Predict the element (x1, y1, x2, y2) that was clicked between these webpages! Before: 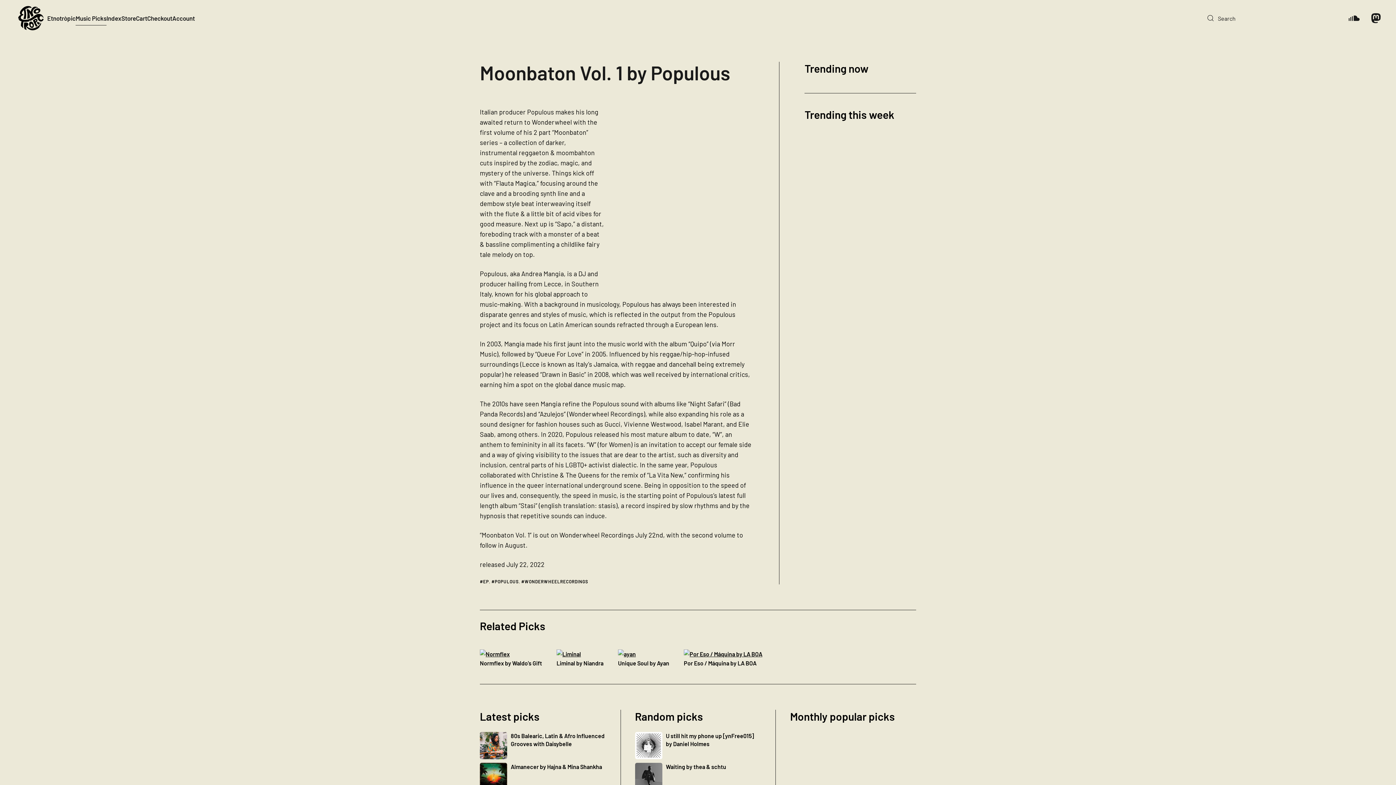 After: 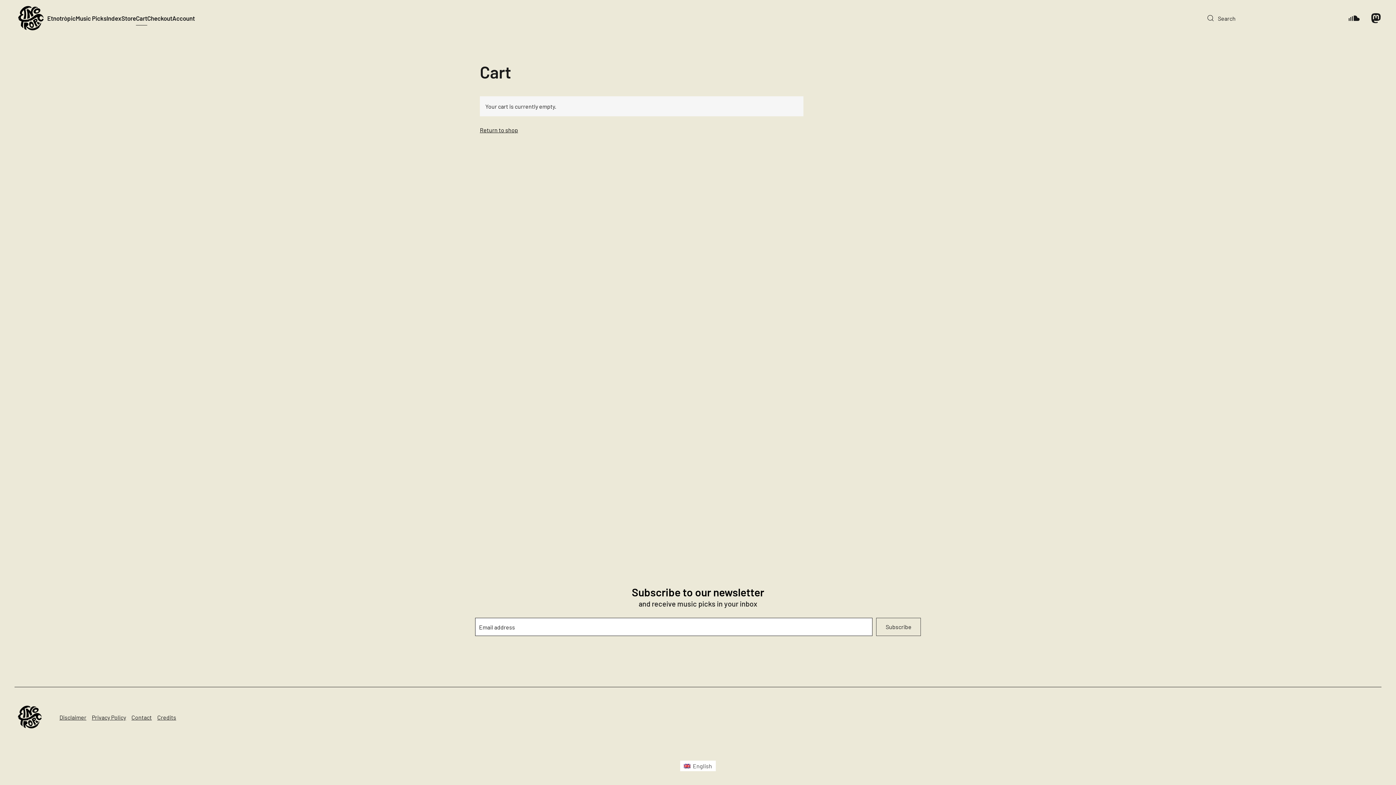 Action: bbox: (147, 0, 172, 36) label: Checkout